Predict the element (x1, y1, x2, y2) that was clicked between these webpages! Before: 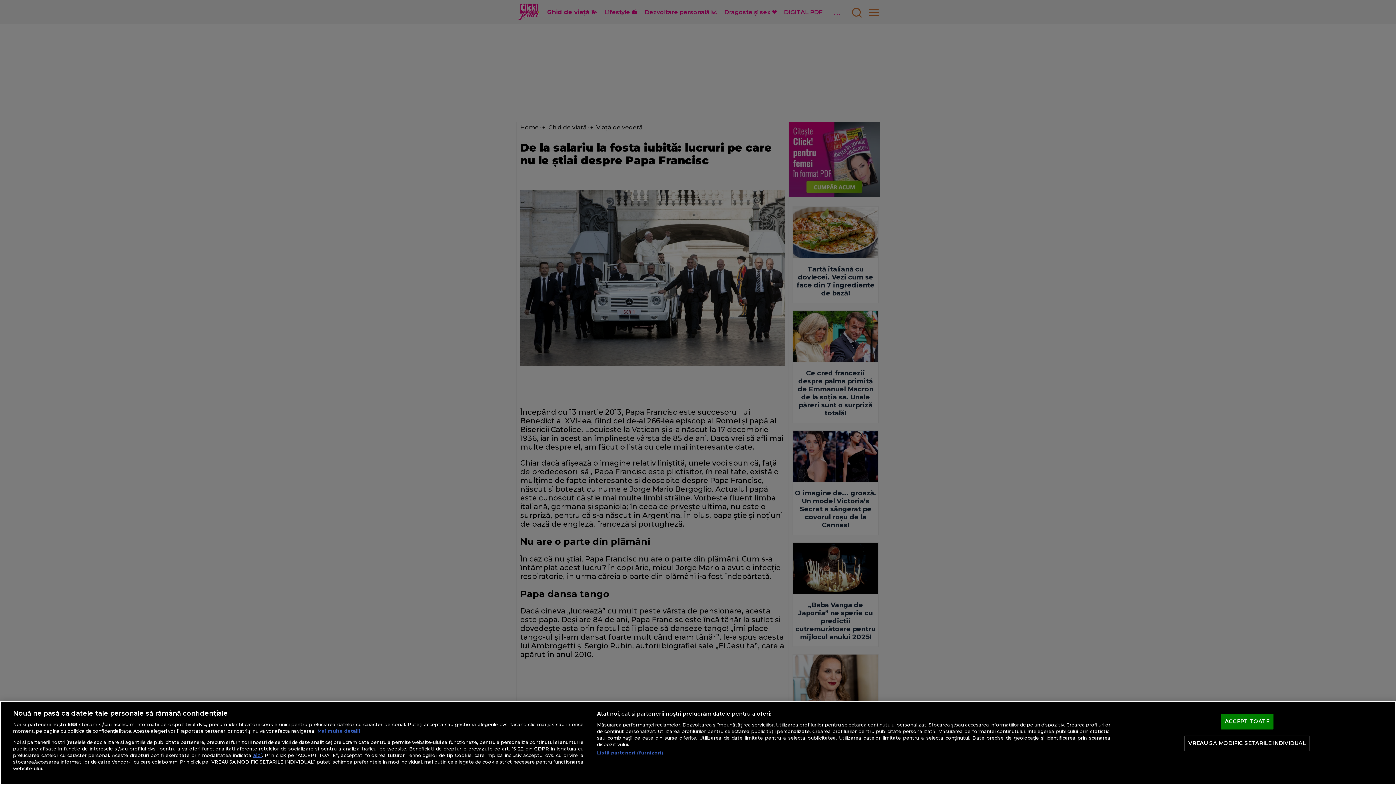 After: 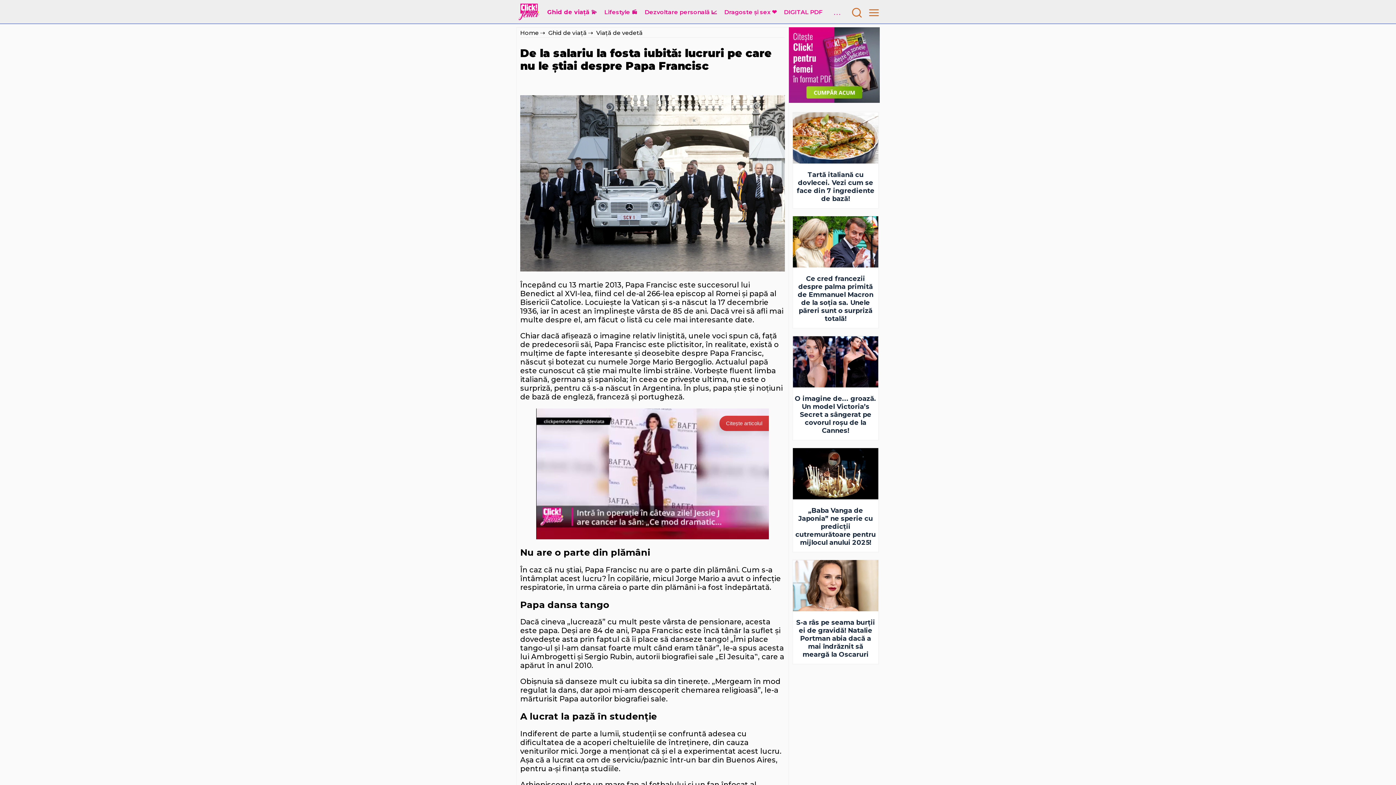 Action: bbox: (1221, 714, 1273, 729) label: ACCEPT TOATE